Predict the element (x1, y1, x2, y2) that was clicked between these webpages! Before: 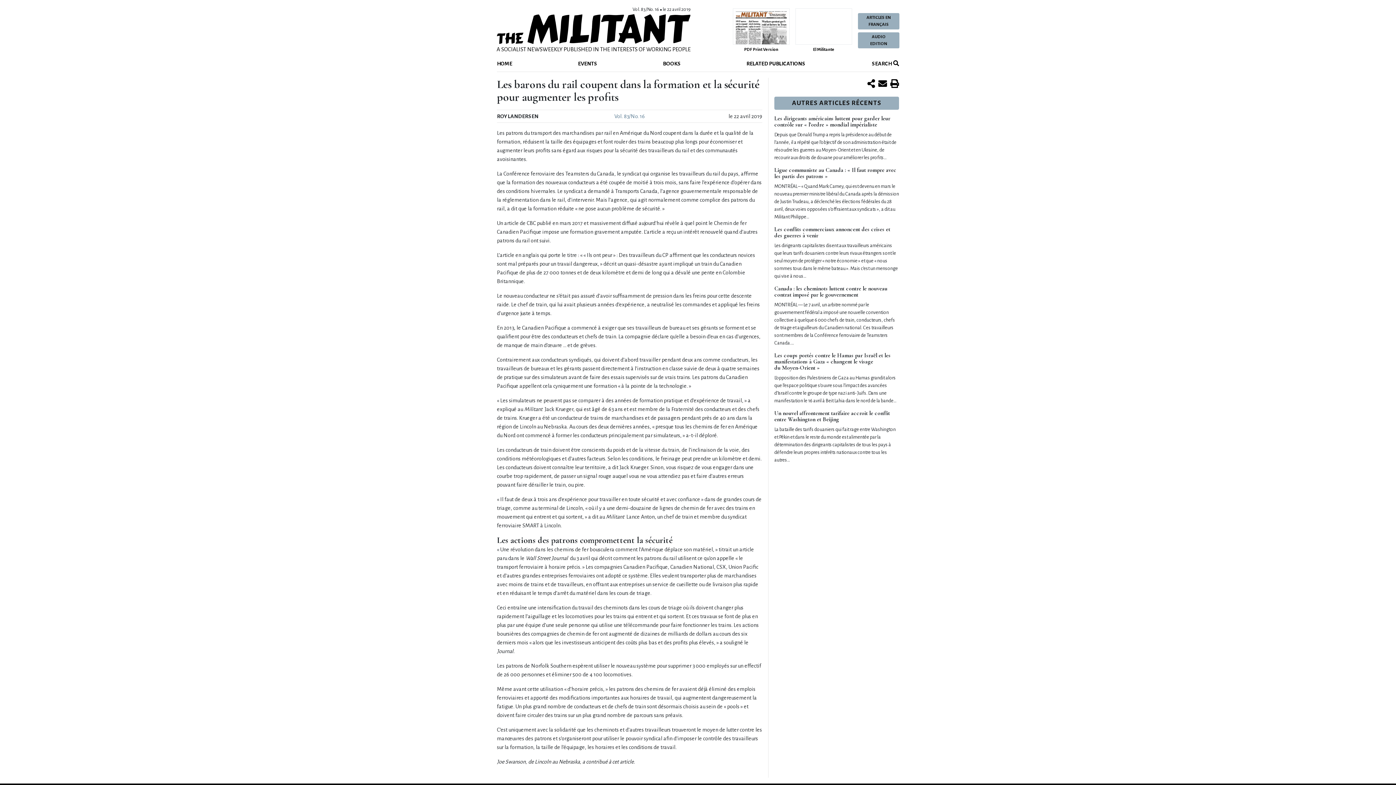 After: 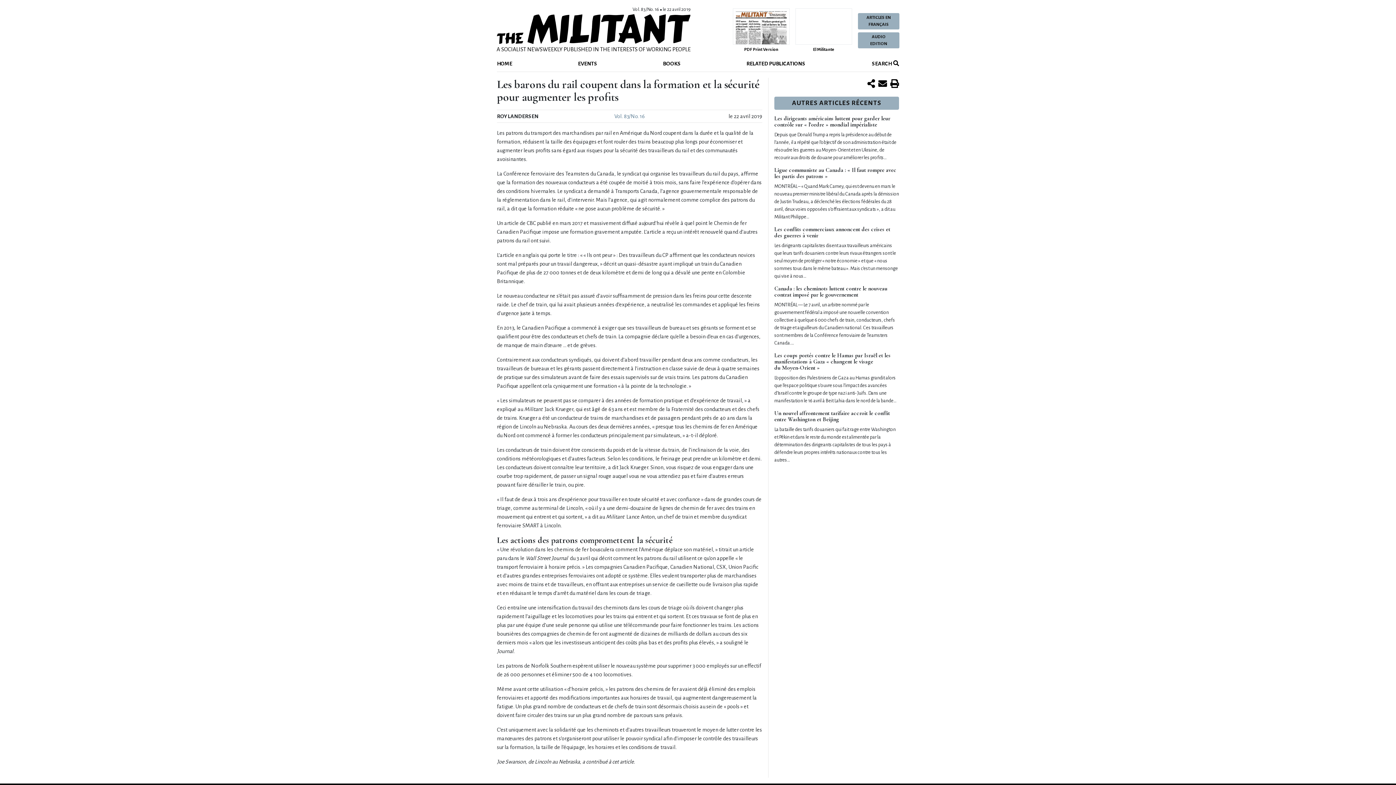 Action: bbox: (890, 80, 899, 88)